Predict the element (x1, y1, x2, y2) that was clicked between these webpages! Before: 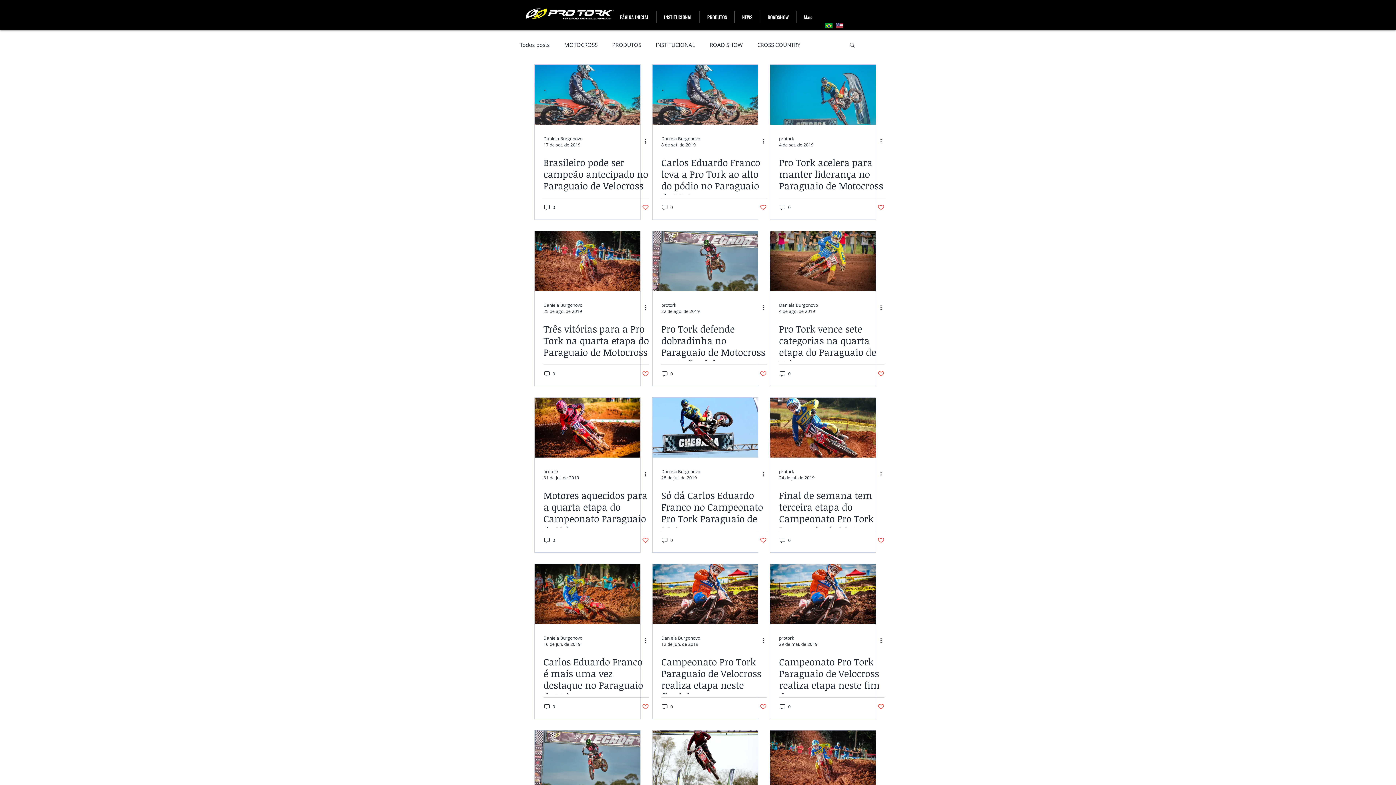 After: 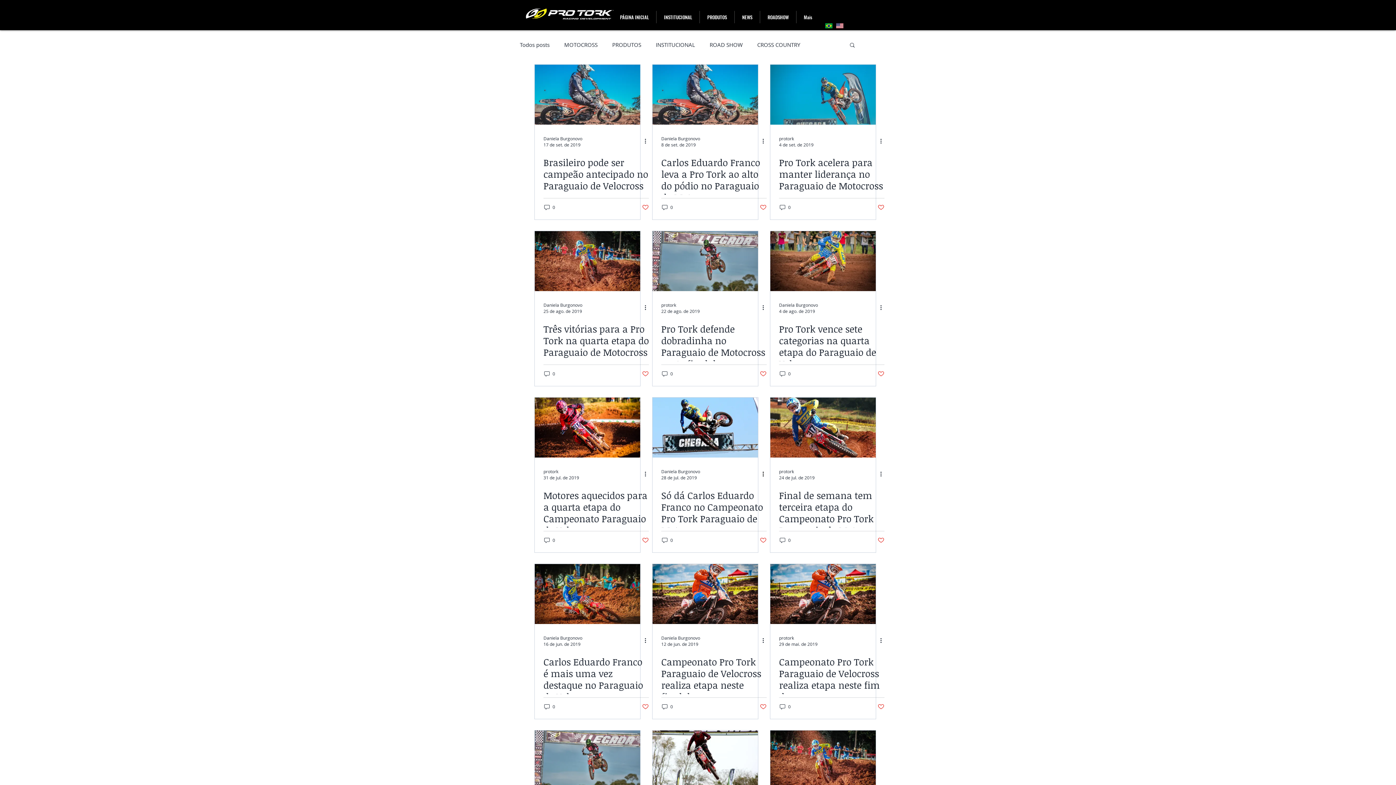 Action: bbox: (761, 470, 770, 478) label: Mais ações